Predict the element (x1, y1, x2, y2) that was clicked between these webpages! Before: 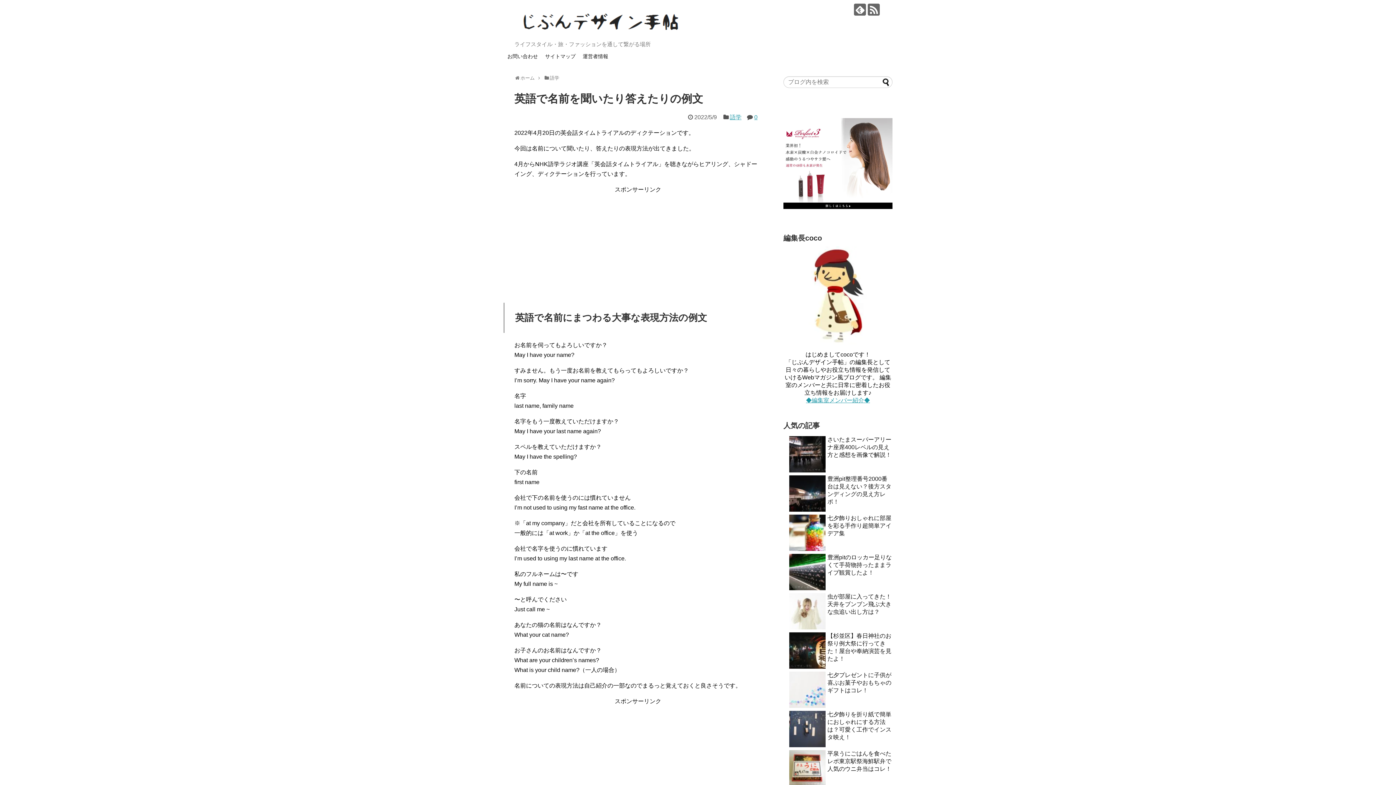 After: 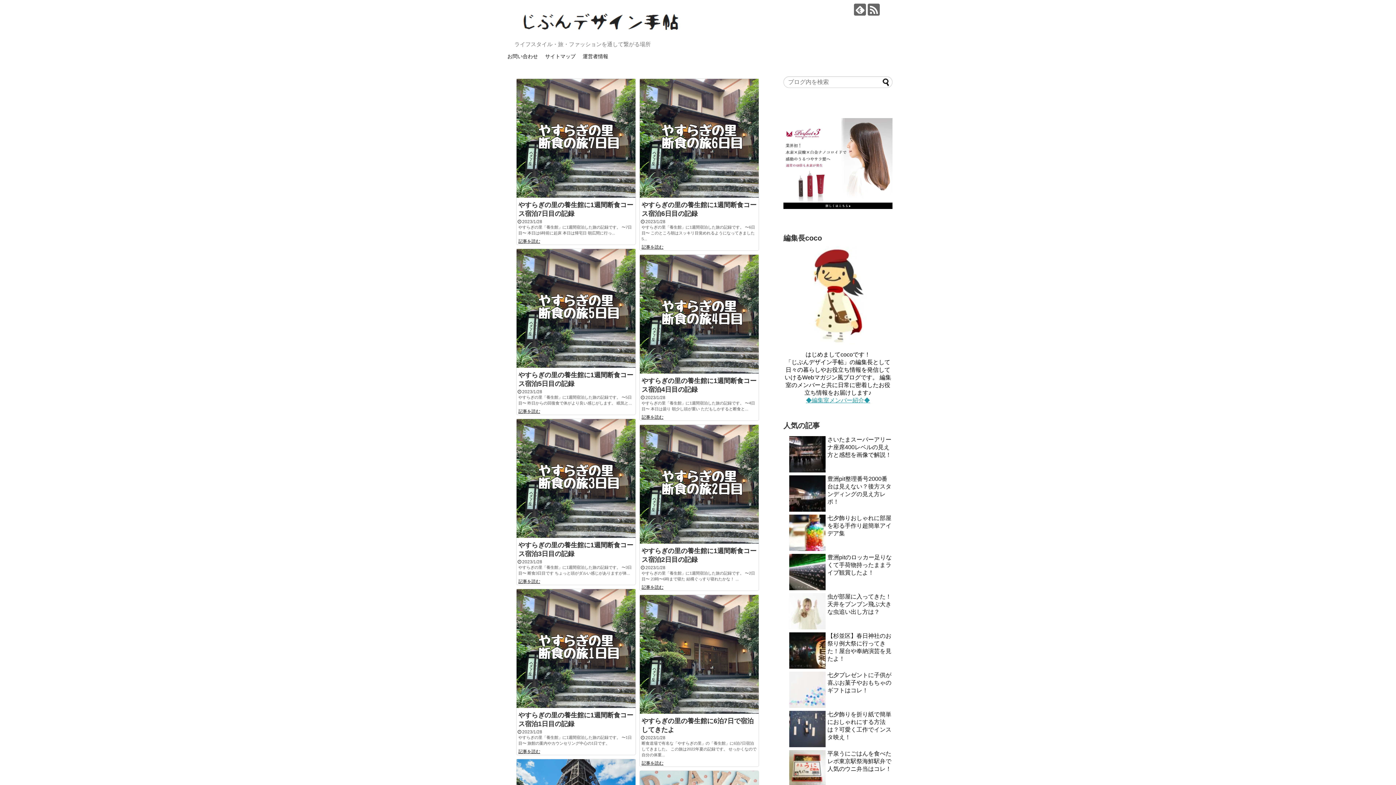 Action: label: ホーム bbox: (520, 75, 534, 80)